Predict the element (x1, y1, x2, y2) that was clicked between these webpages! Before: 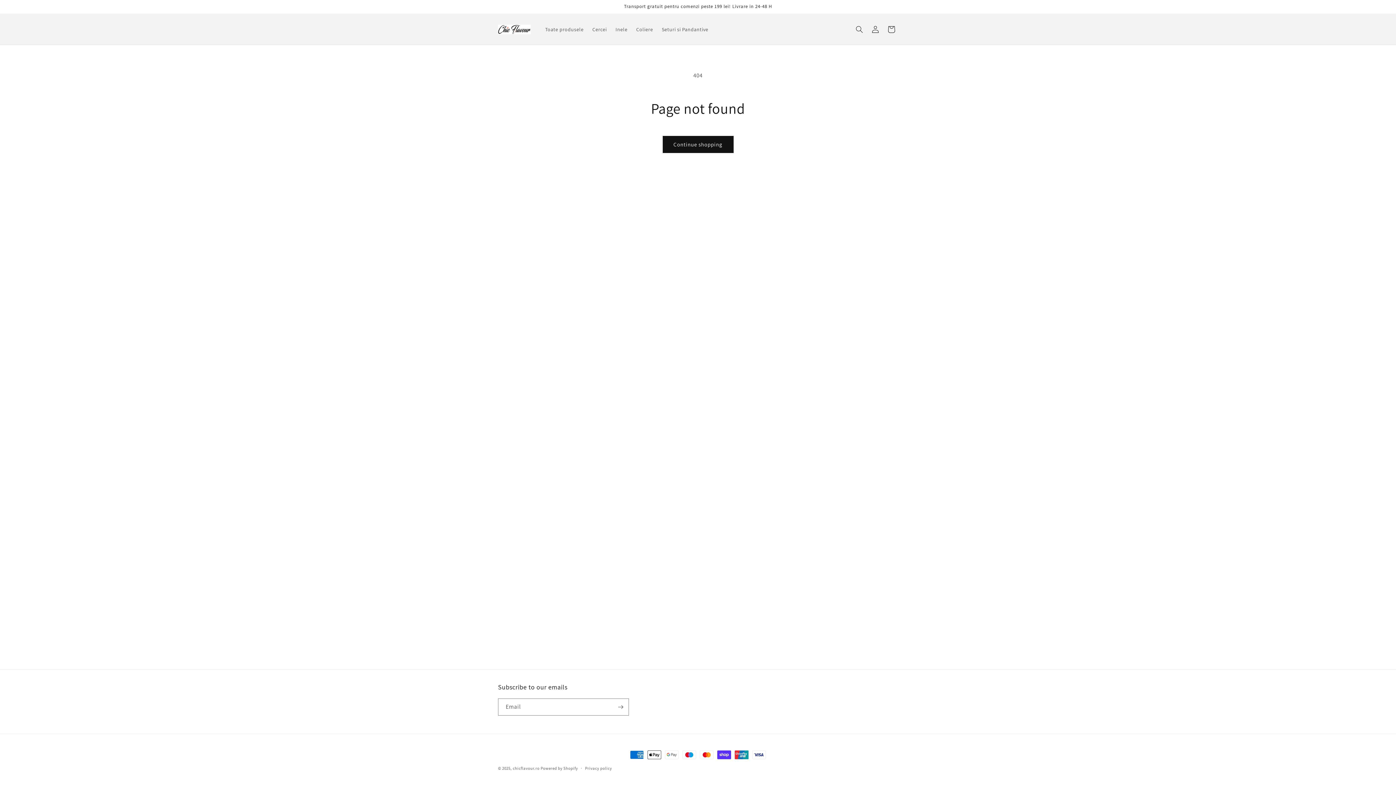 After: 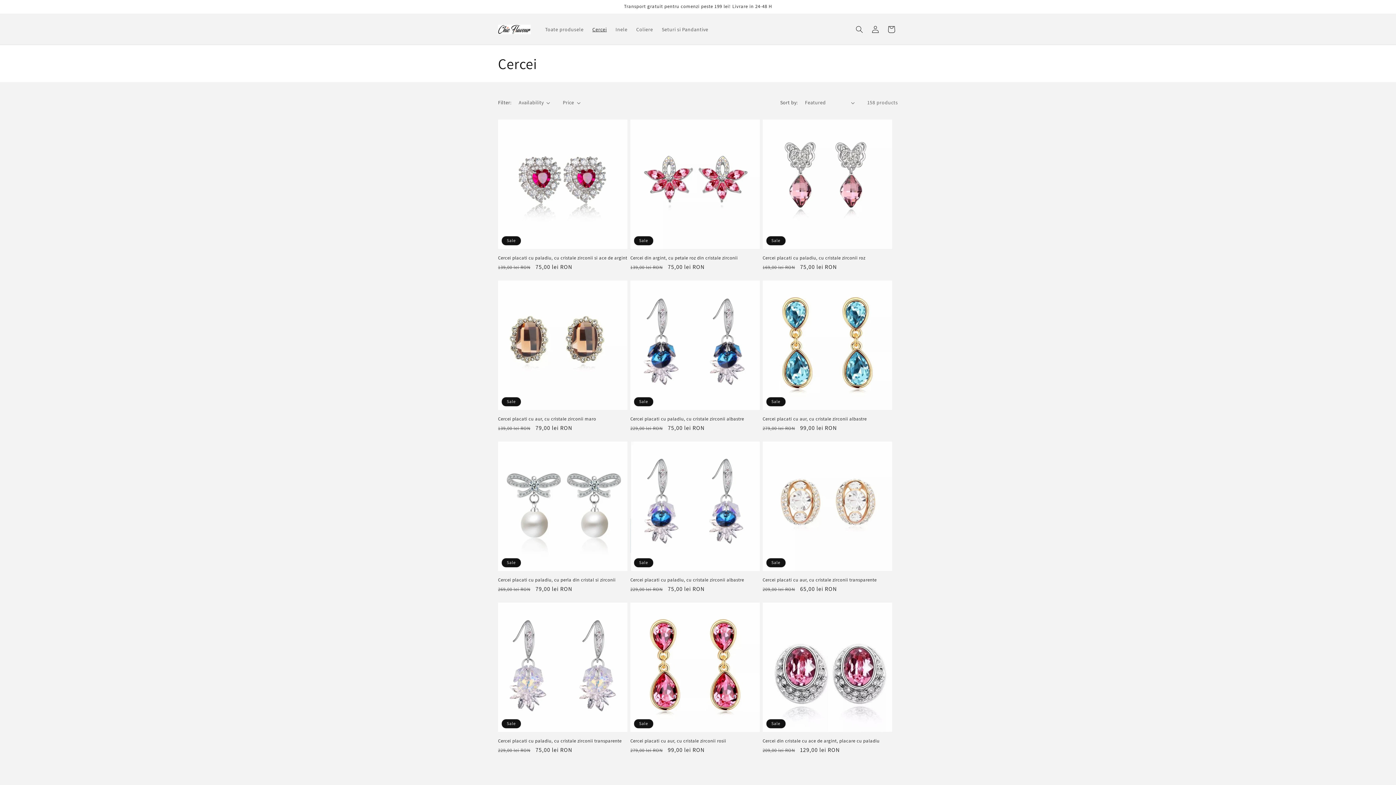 Action: bbox: (588, 21, 611, 37) label: Cercei